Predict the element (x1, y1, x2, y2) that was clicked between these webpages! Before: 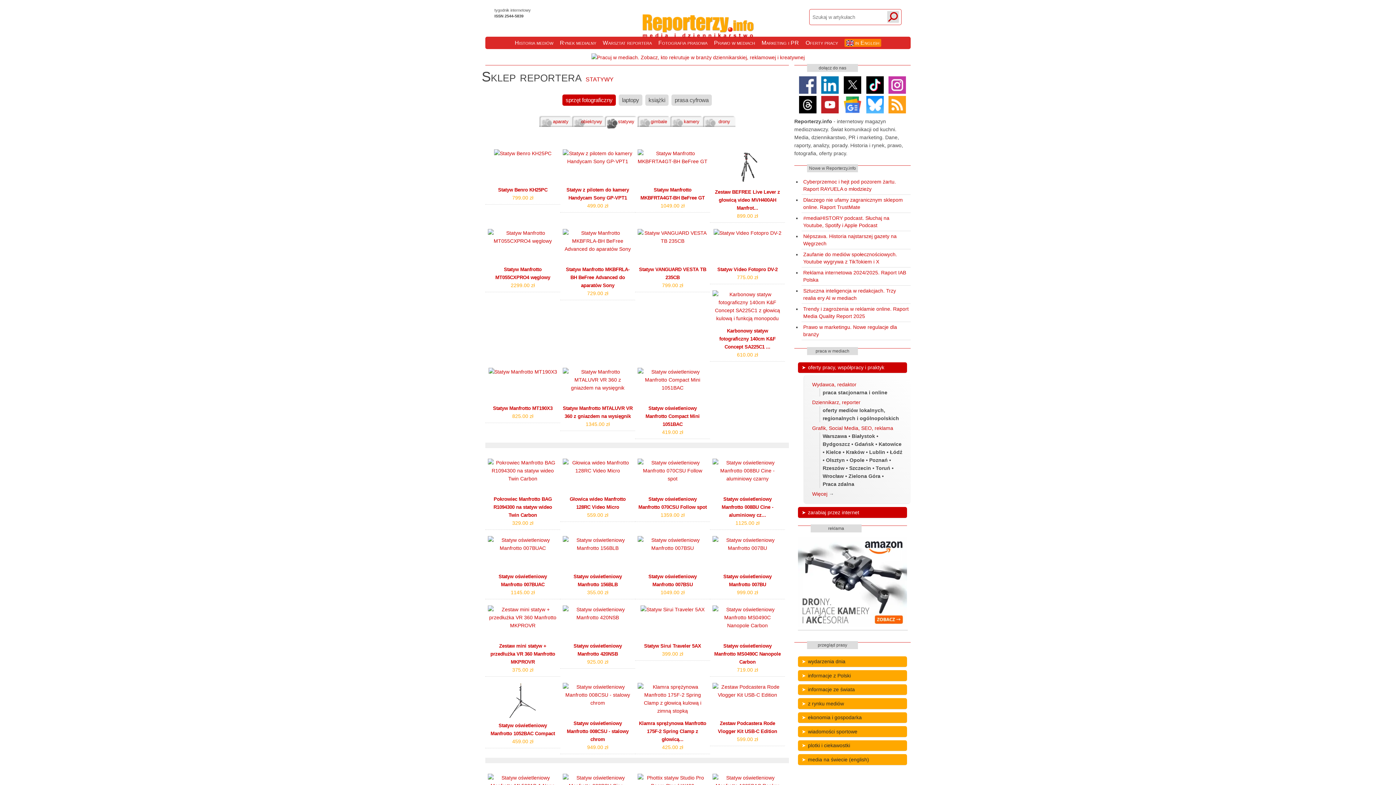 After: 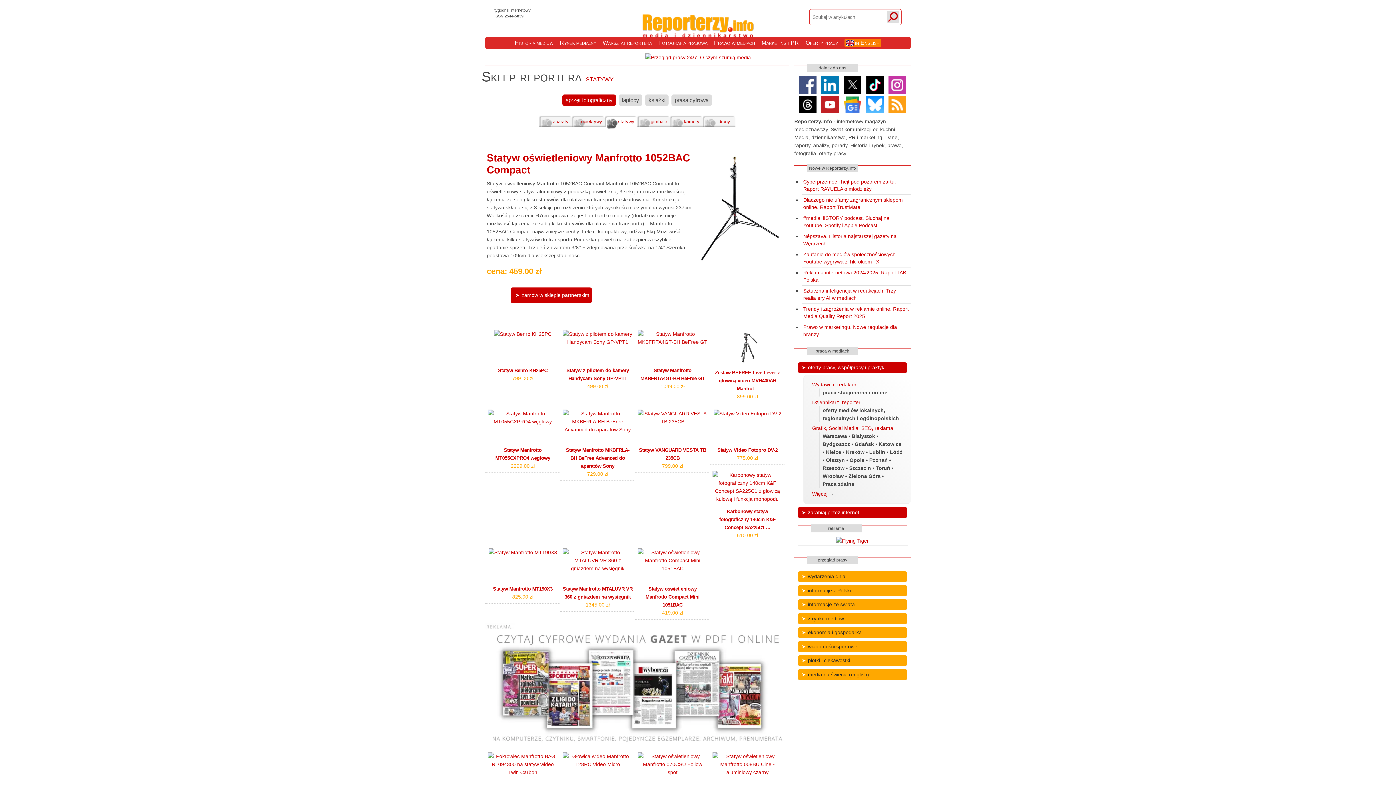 Action: bbox: (512, 738, 533, 744) label: 459.00 zł